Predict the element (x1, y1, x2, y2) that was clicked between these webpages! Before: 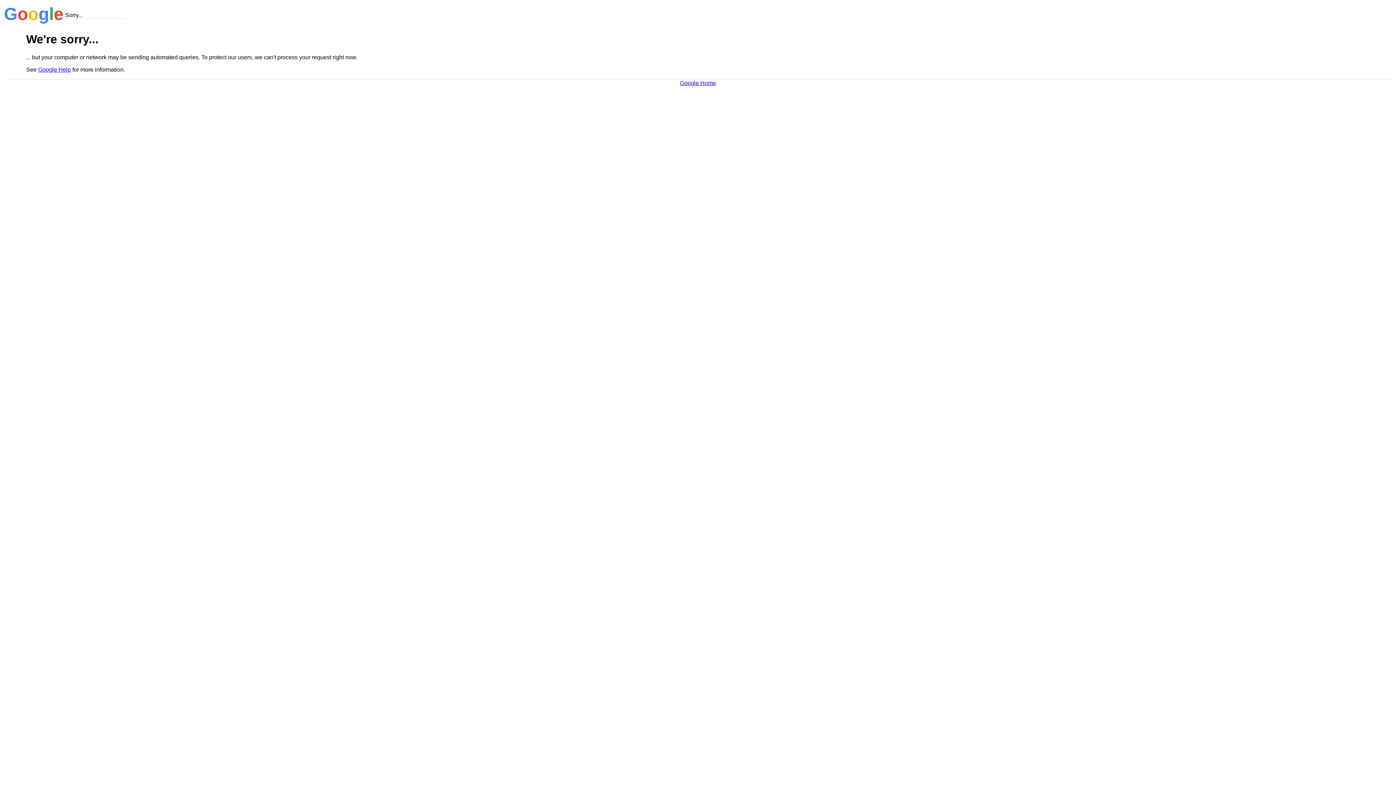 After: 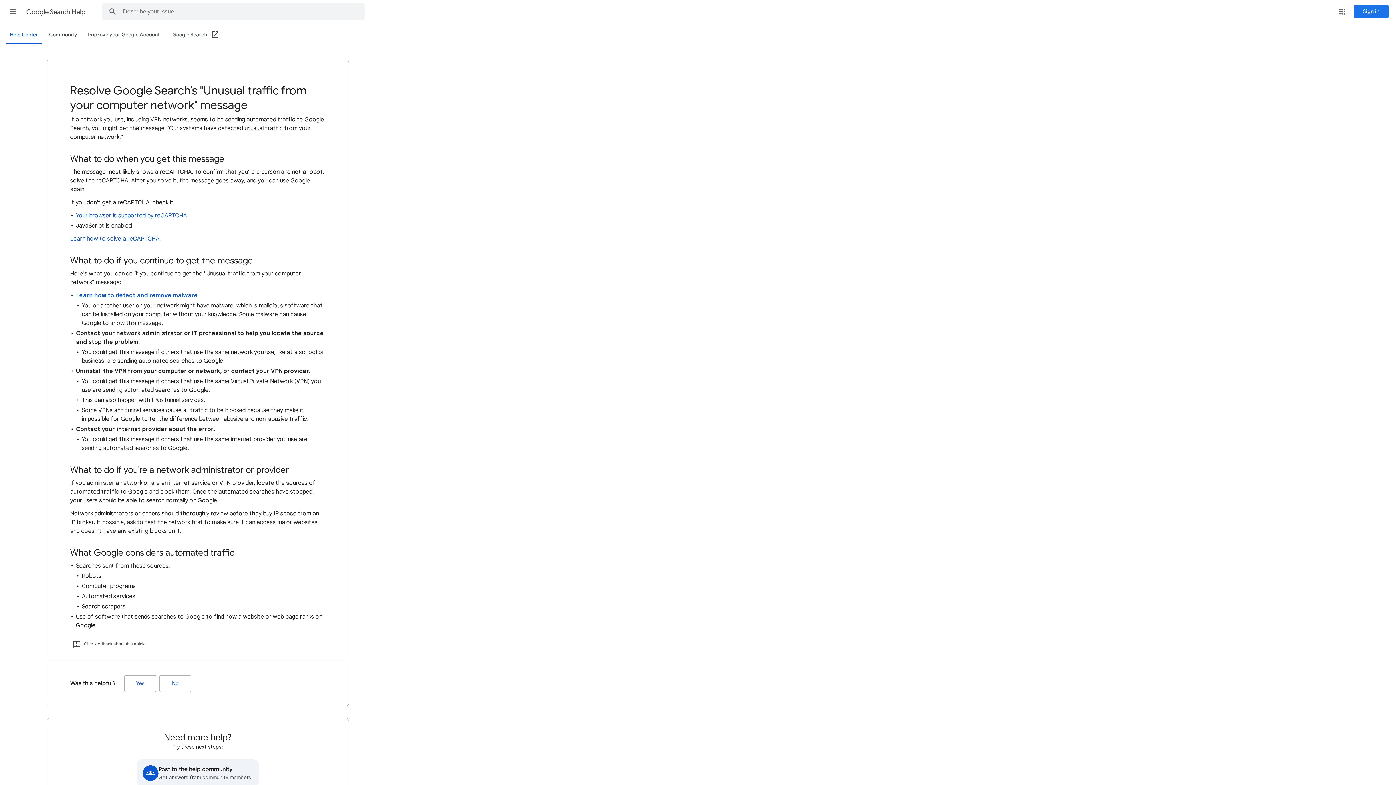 Action: label: Google Help bbox: (38, 66, 70, 72)